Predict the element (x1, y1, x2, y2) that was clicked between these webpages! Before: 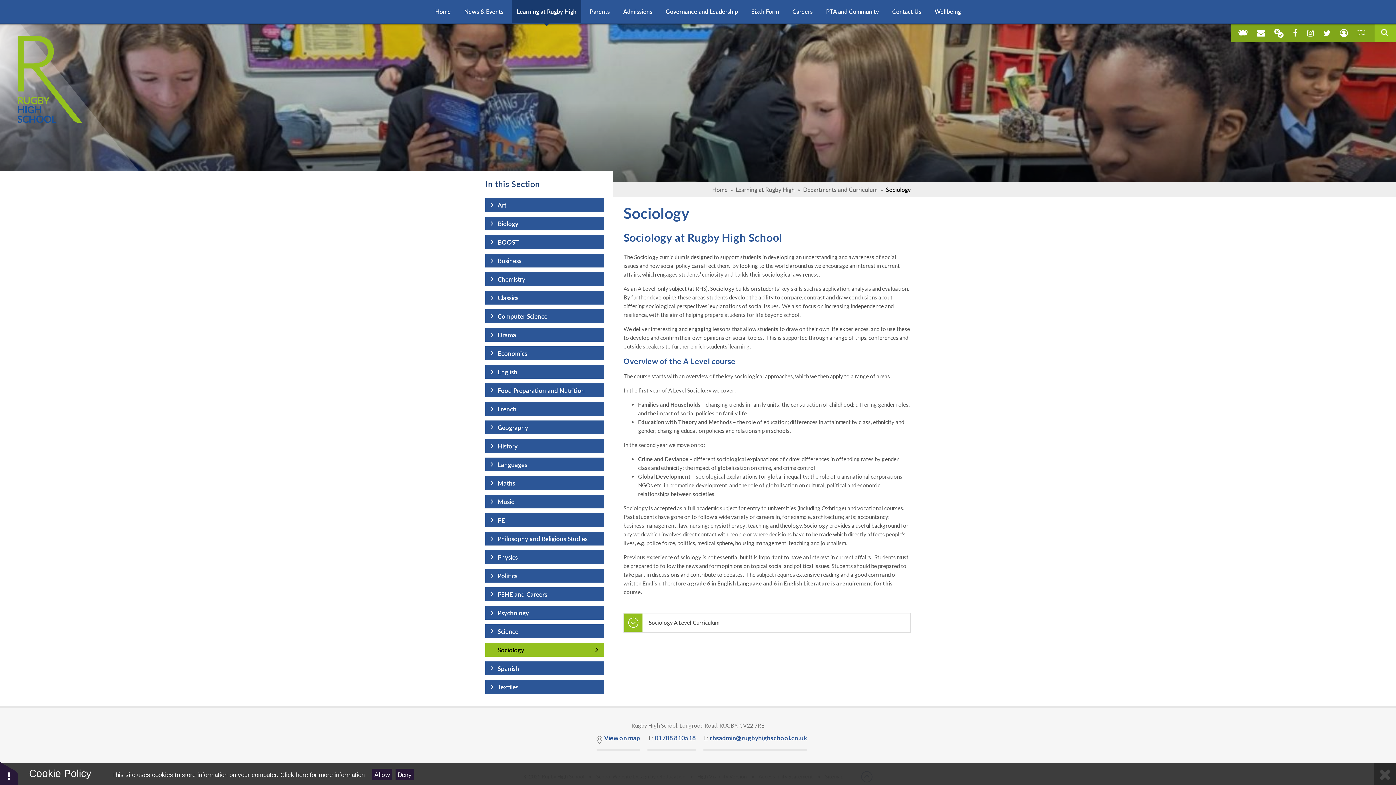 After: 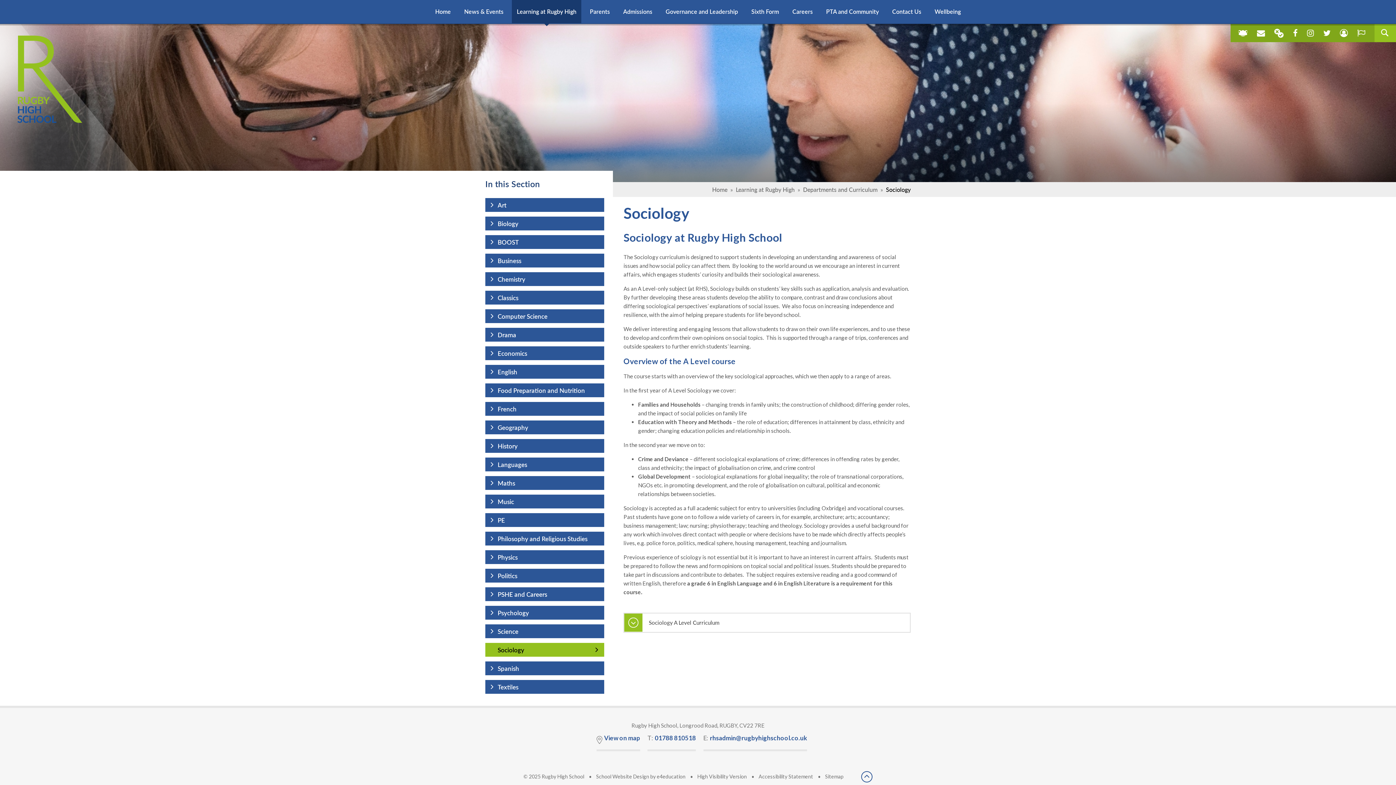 Action: bbox: (372, 769, 392, 780) label: Allow